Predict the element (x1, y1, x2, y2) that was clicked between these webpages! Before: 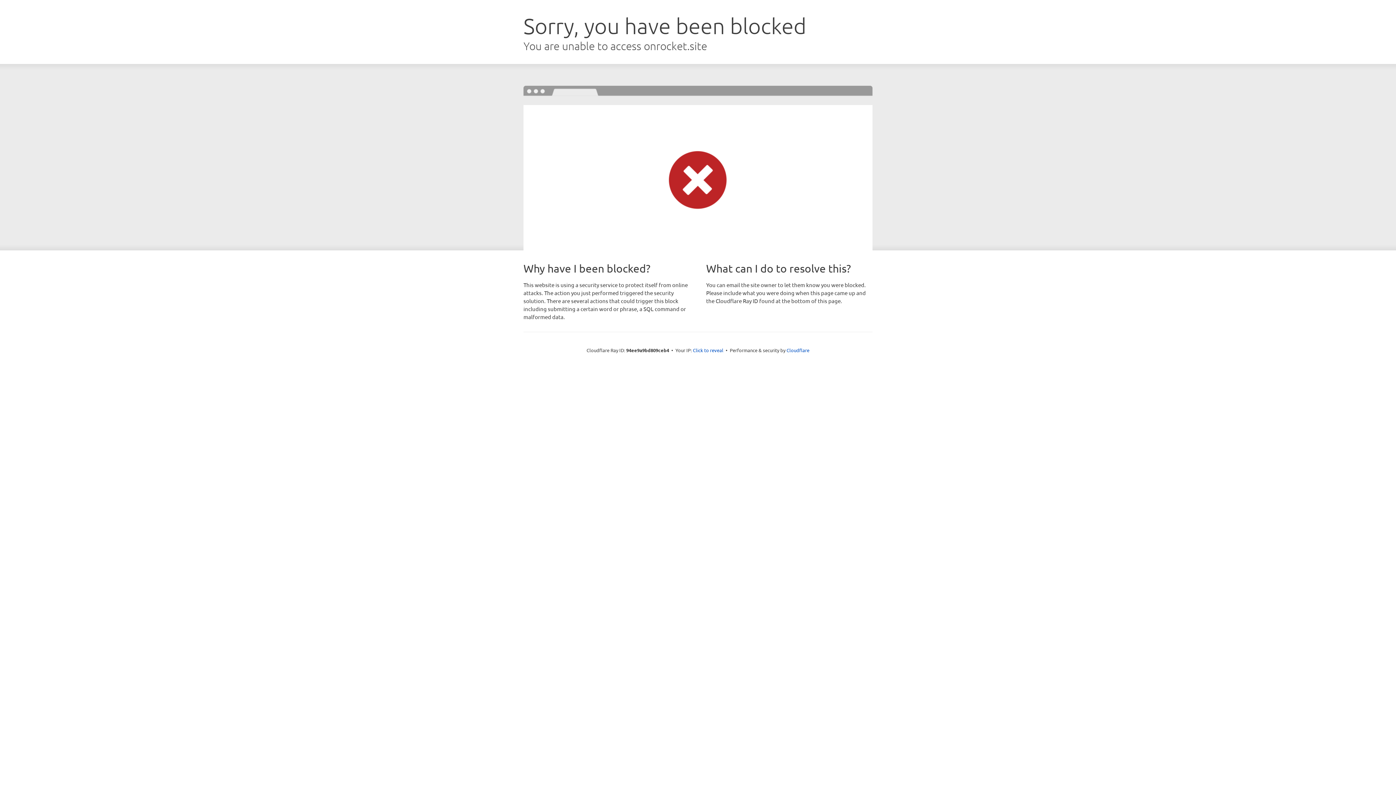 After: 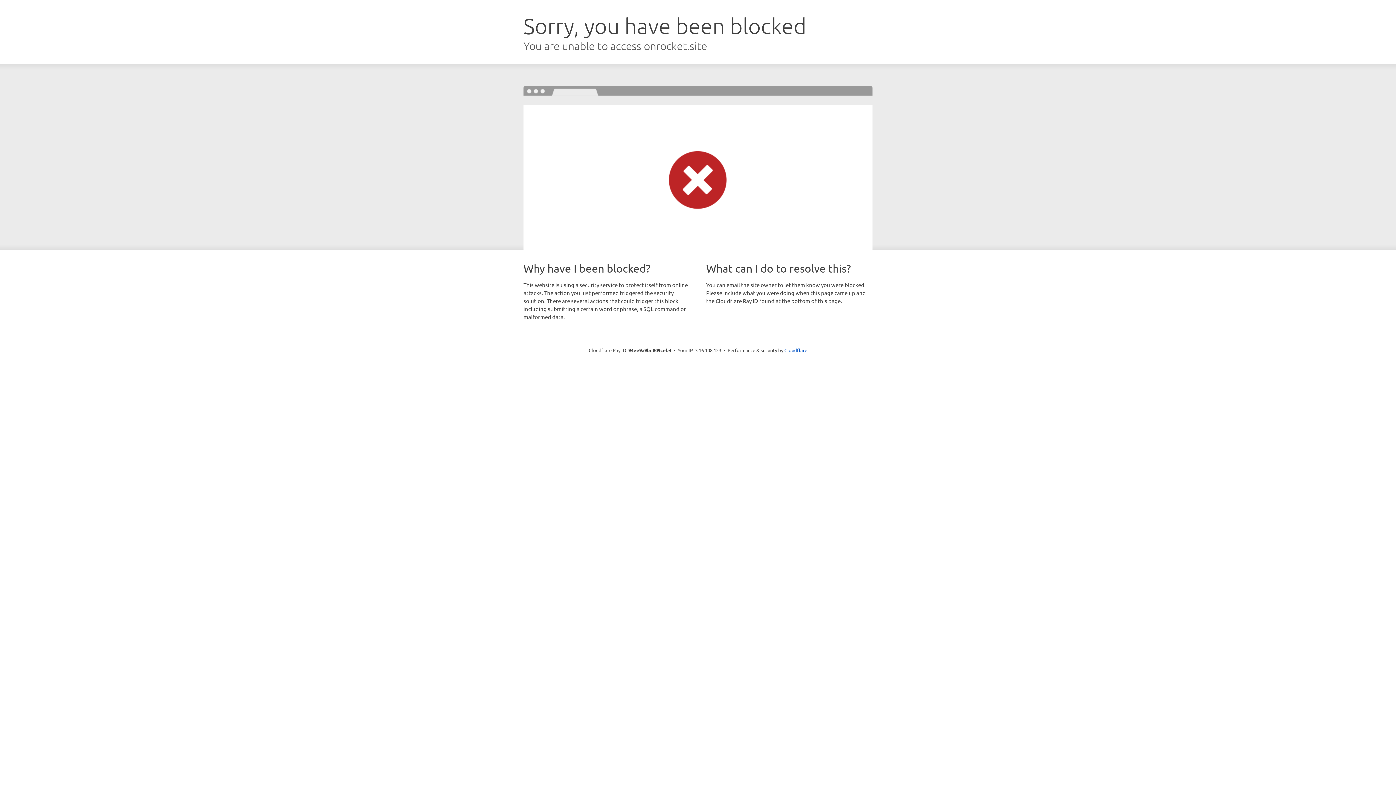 Action: bbox: (693, 346, 723, 353) label: Click to reveal